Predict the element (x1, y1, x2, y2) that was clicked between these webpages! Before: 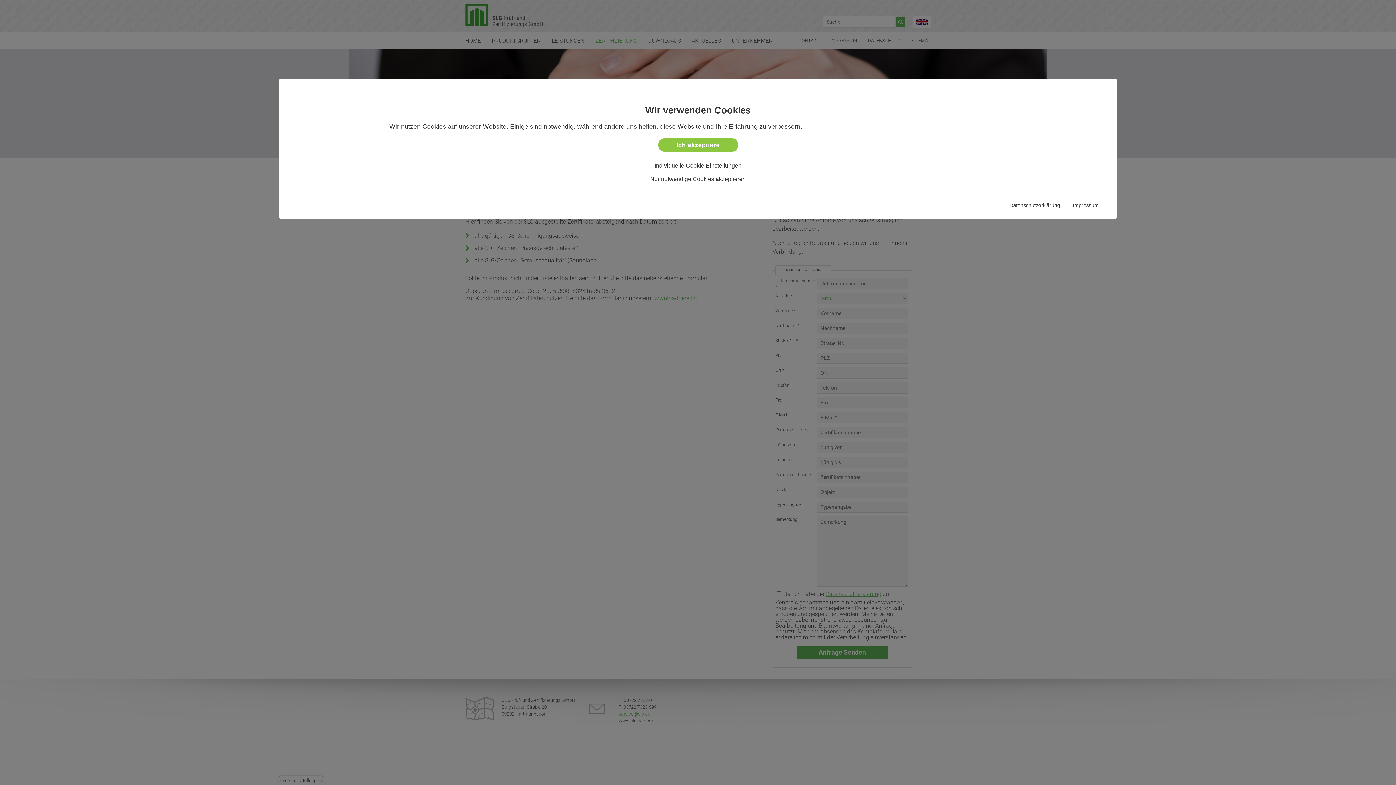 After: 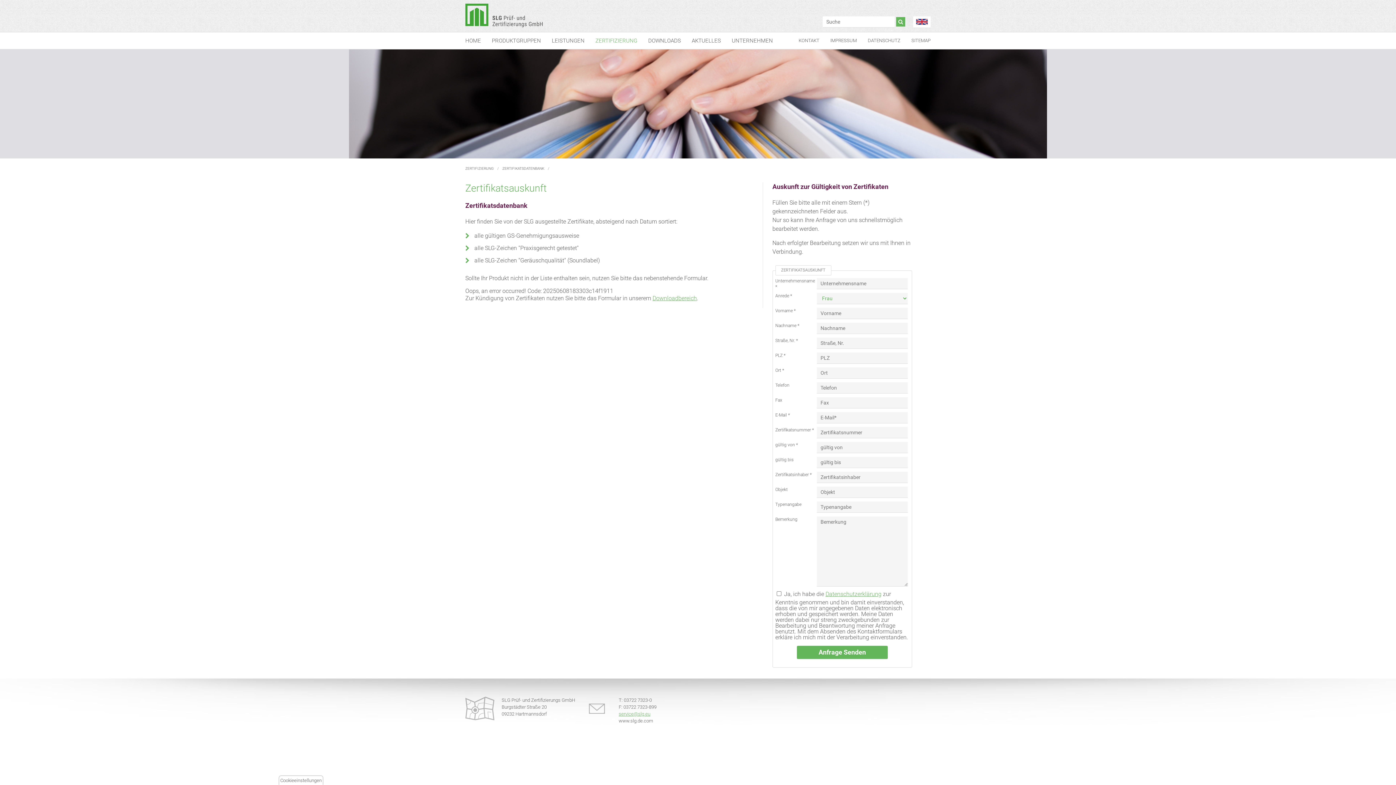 Action: label: Ich akzeptiere bbox: (658, 138, 738, 151)